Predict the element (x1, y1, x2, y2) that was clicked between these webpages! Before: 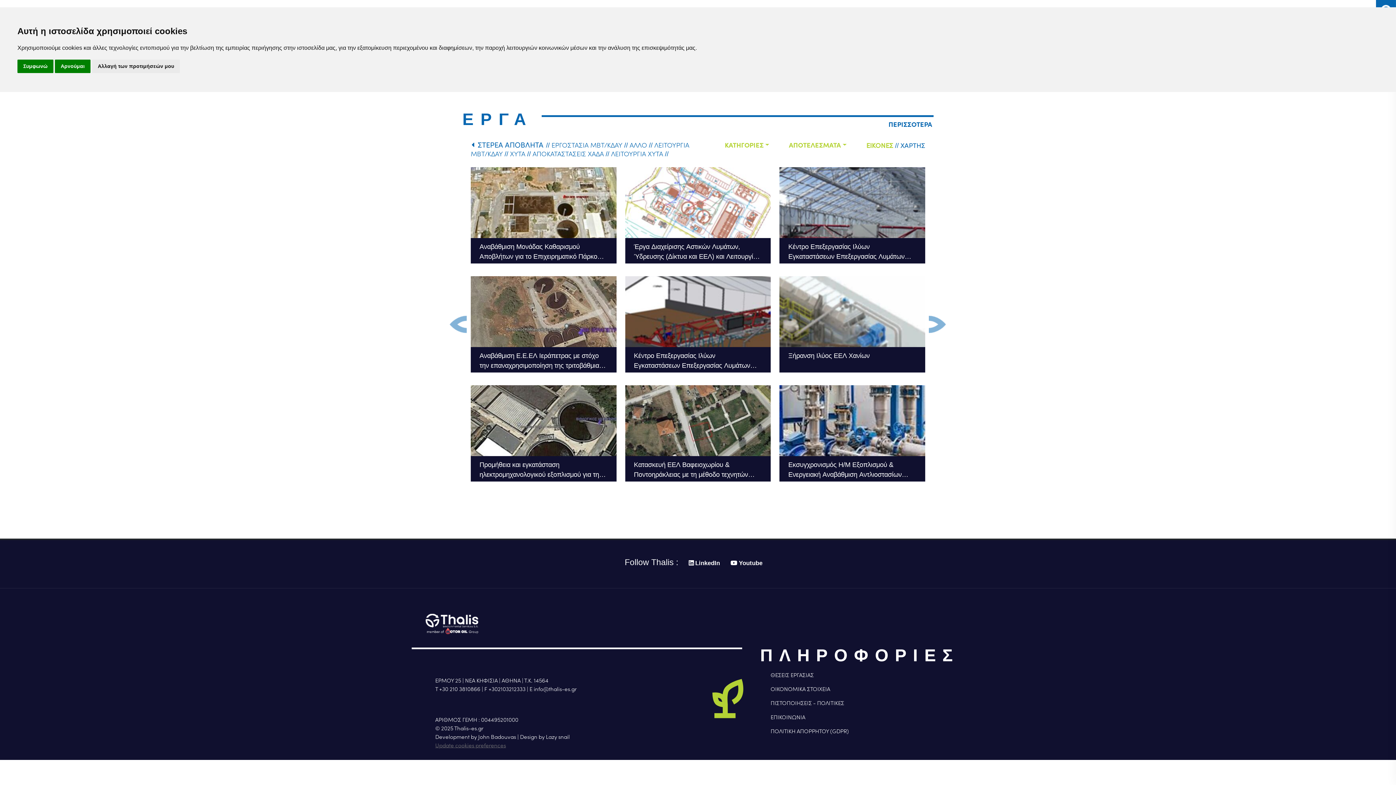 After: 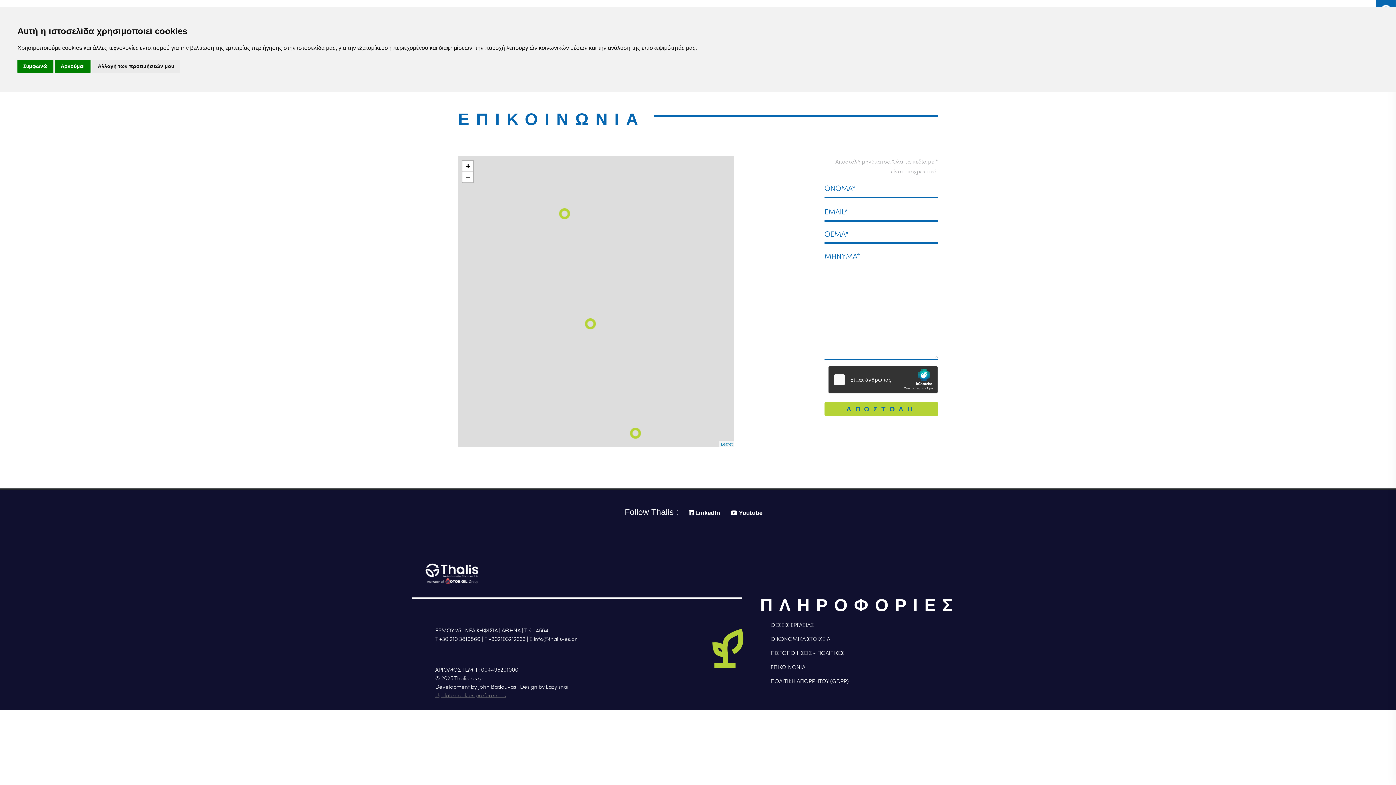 Action: label: ΕΠΙΚΟΙΝΩΝΙΑ bbox: (770, 714, 805, 721)